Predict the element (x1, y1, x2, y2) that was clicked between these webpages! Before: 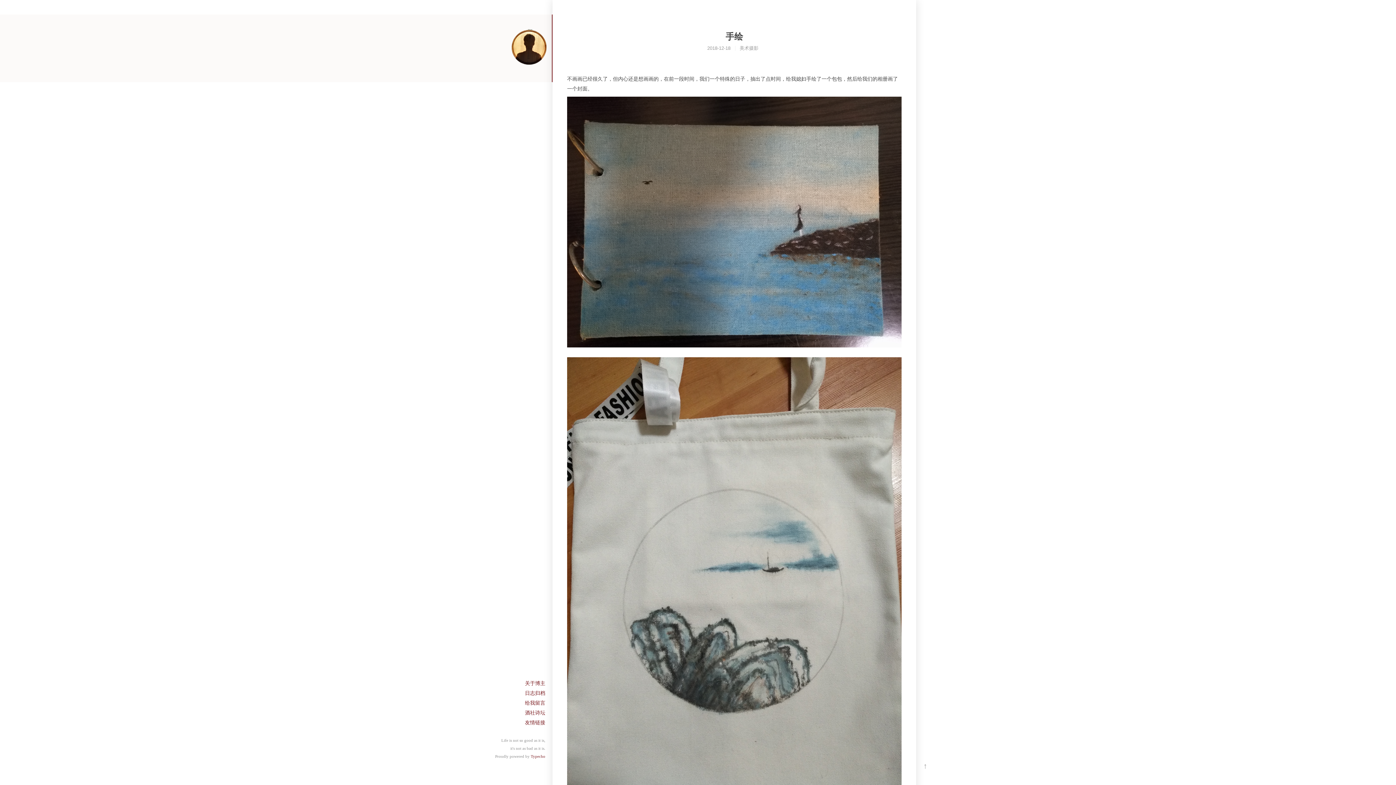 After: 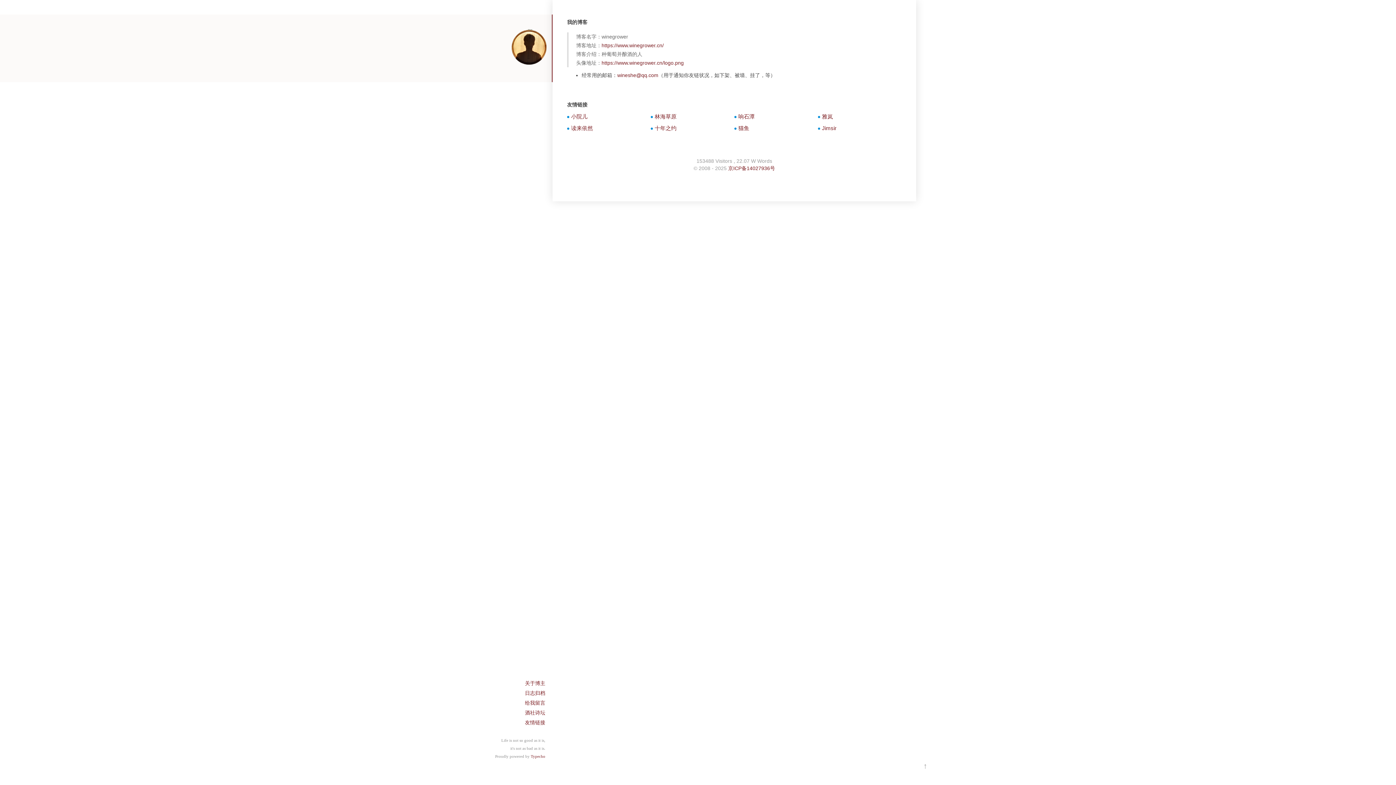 Action: bbox: (525, 720, 545, 725) label: 友情链接